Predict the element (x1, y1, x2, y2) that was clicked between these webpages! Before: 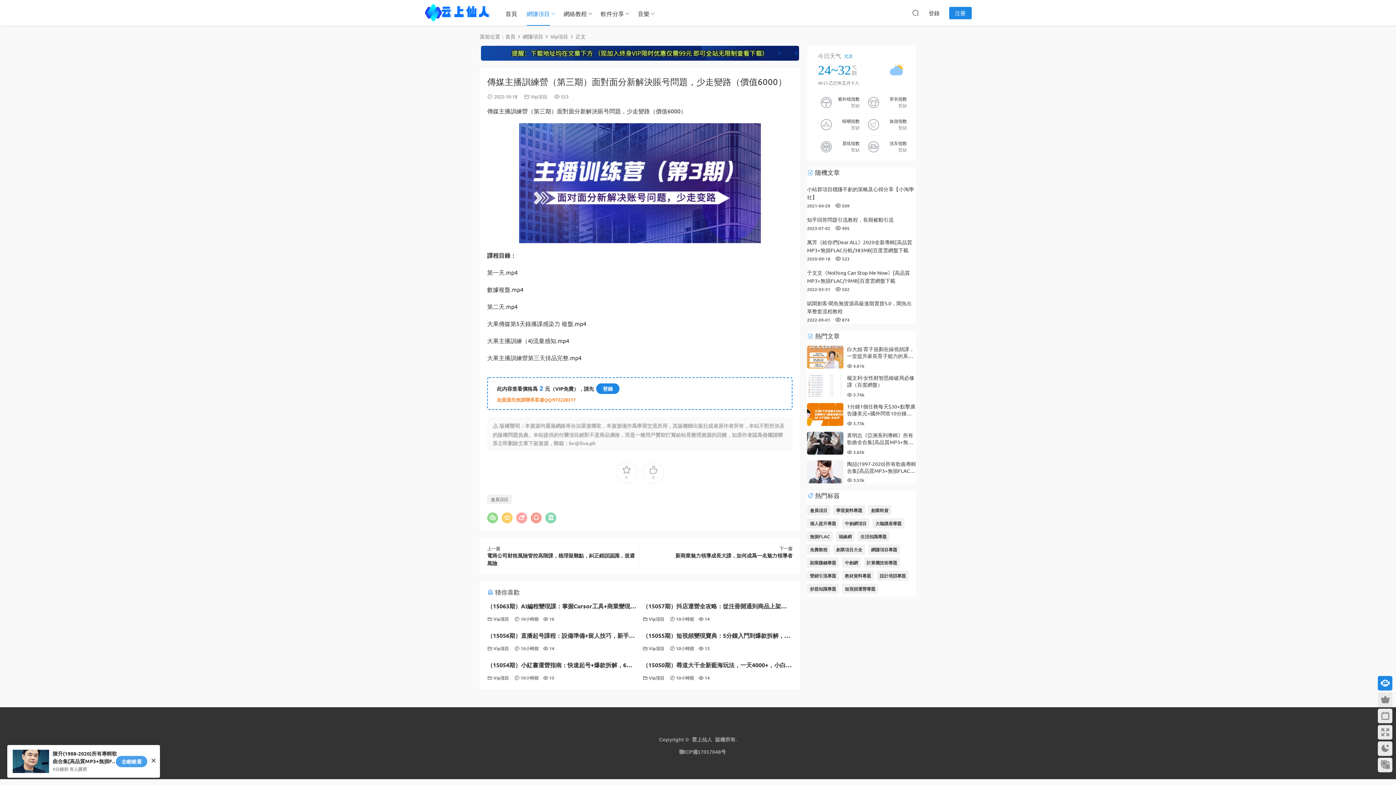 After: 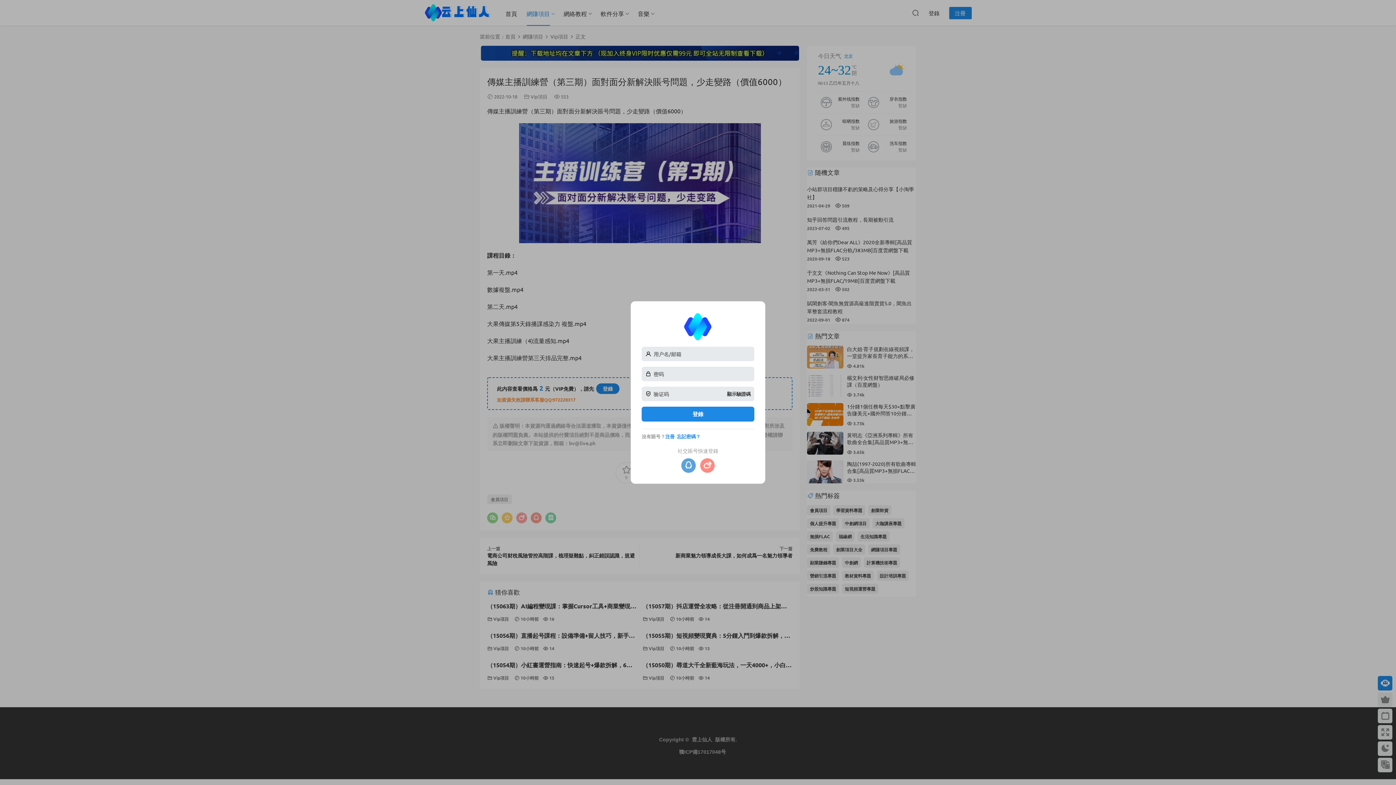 Action: bbox: (1378, 709, 1392, 723)